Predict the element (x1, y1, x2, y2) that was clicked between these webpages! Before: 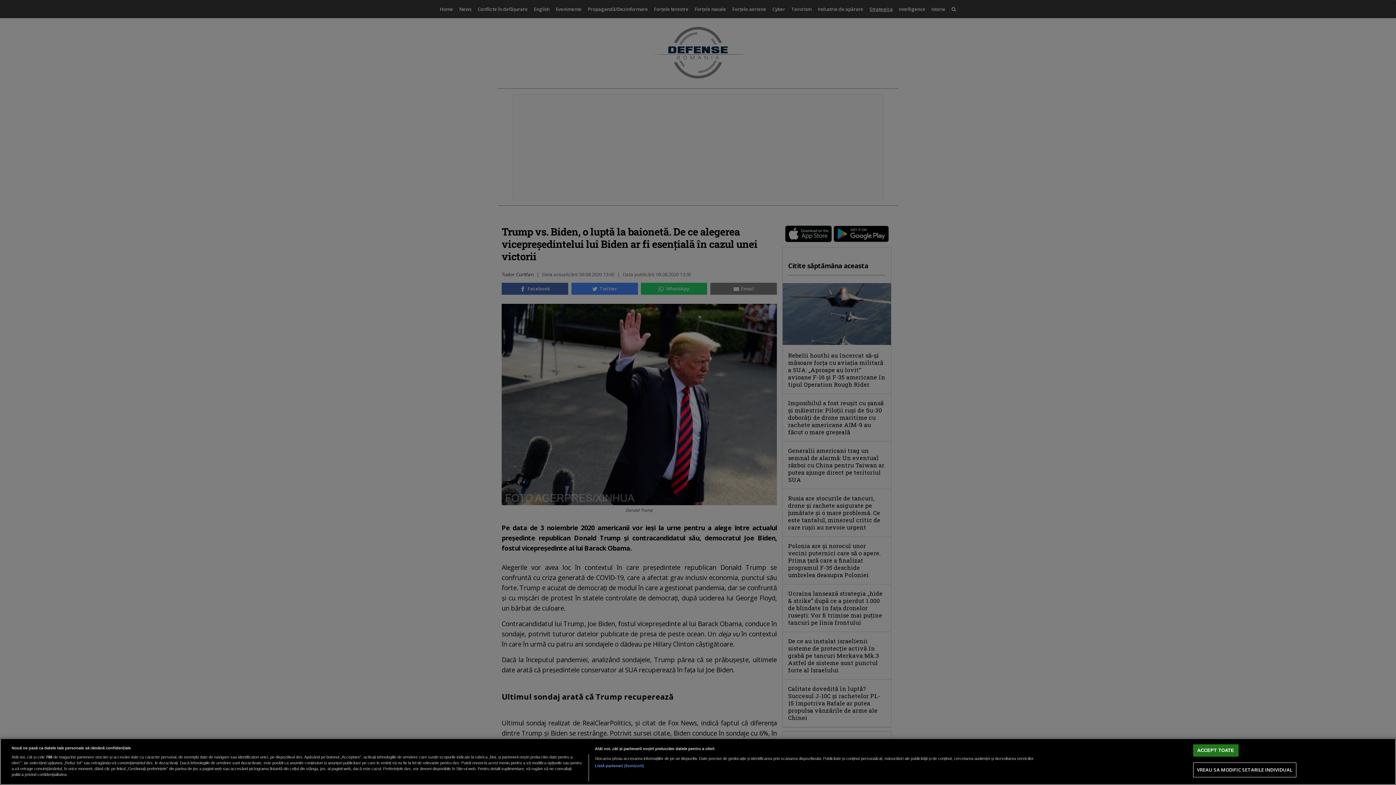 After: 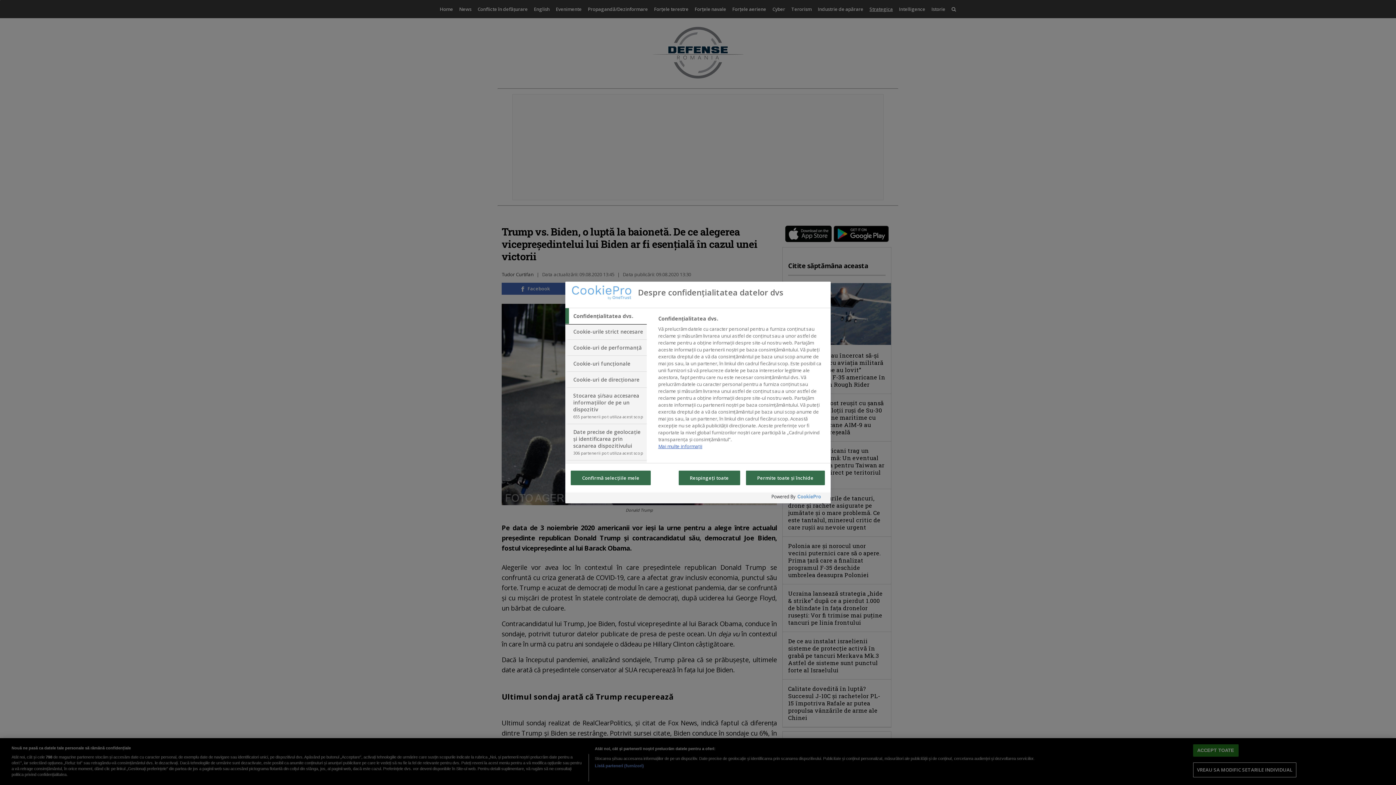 Action: bbox: (1193, 763, 1296, 777) label: VREAU SA MODIFIC SETARILE INDIVIDUAL